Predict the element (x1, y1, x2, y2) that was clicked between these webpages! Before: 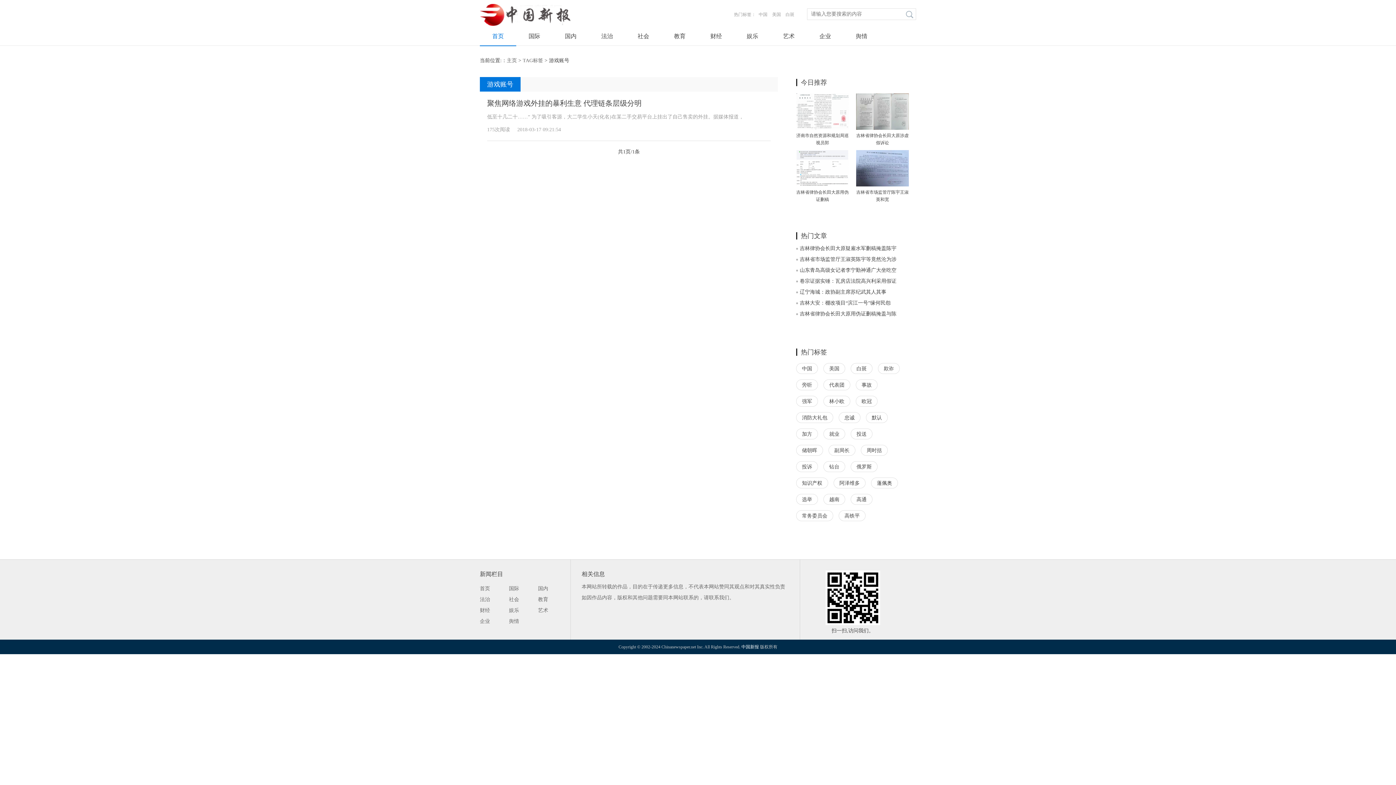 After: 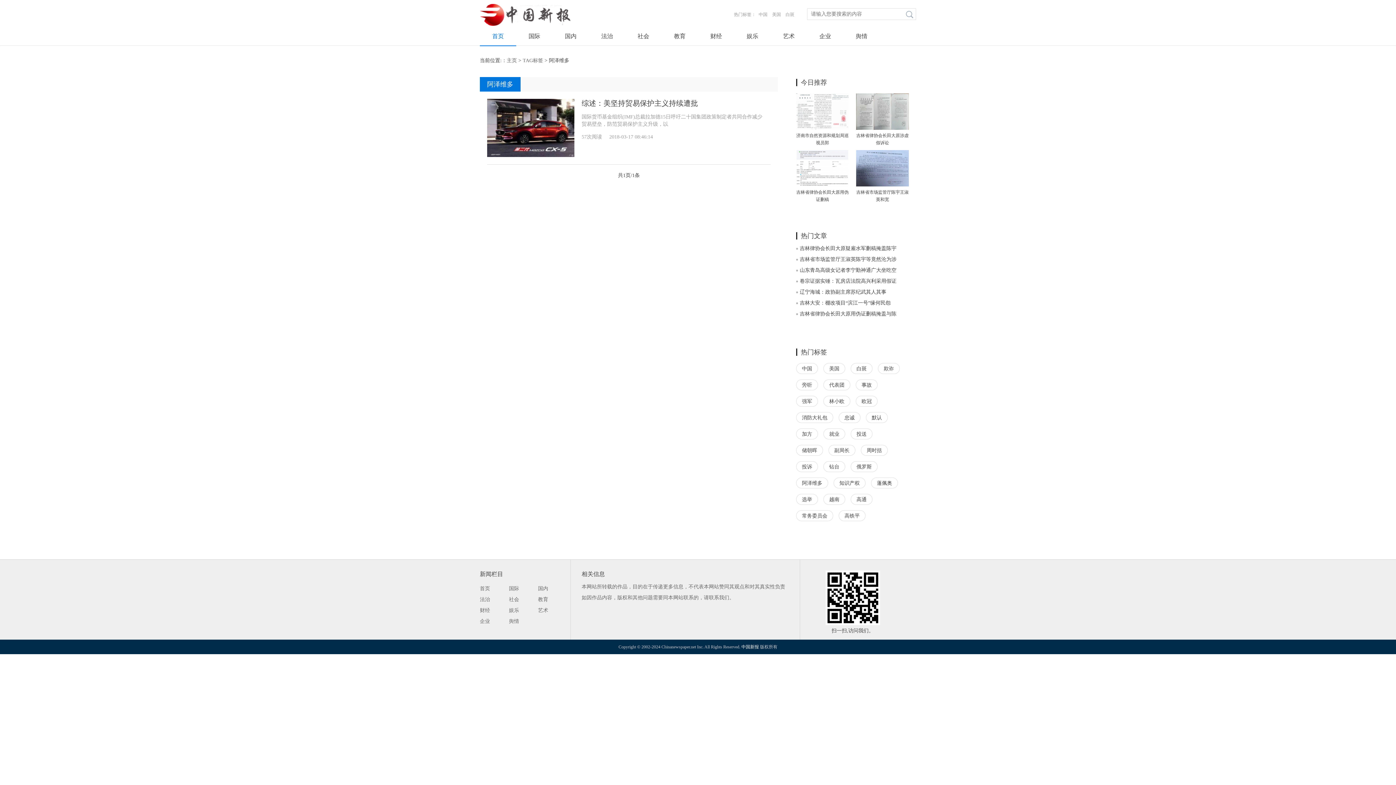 Action: bbox: (833, 477, 865, 488) label: 阿泽维多